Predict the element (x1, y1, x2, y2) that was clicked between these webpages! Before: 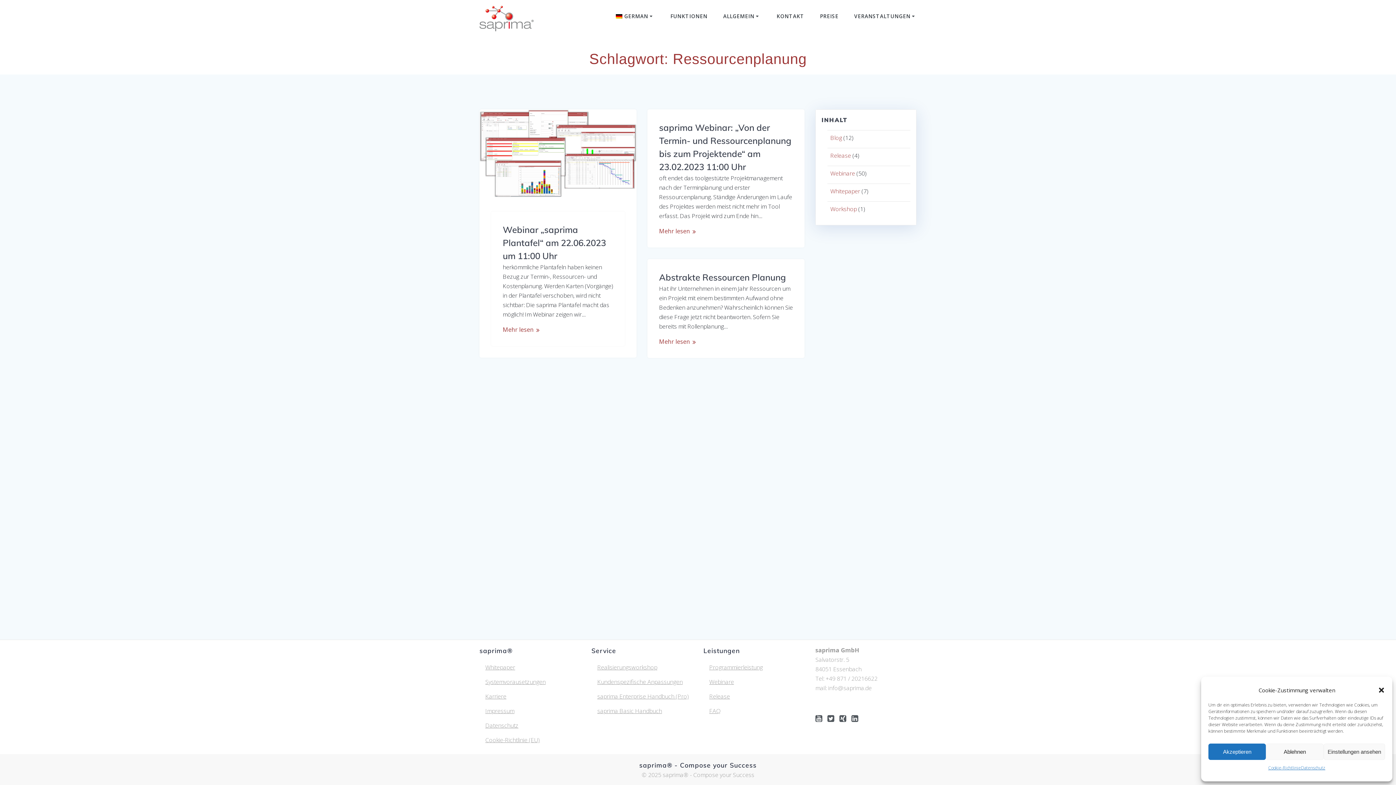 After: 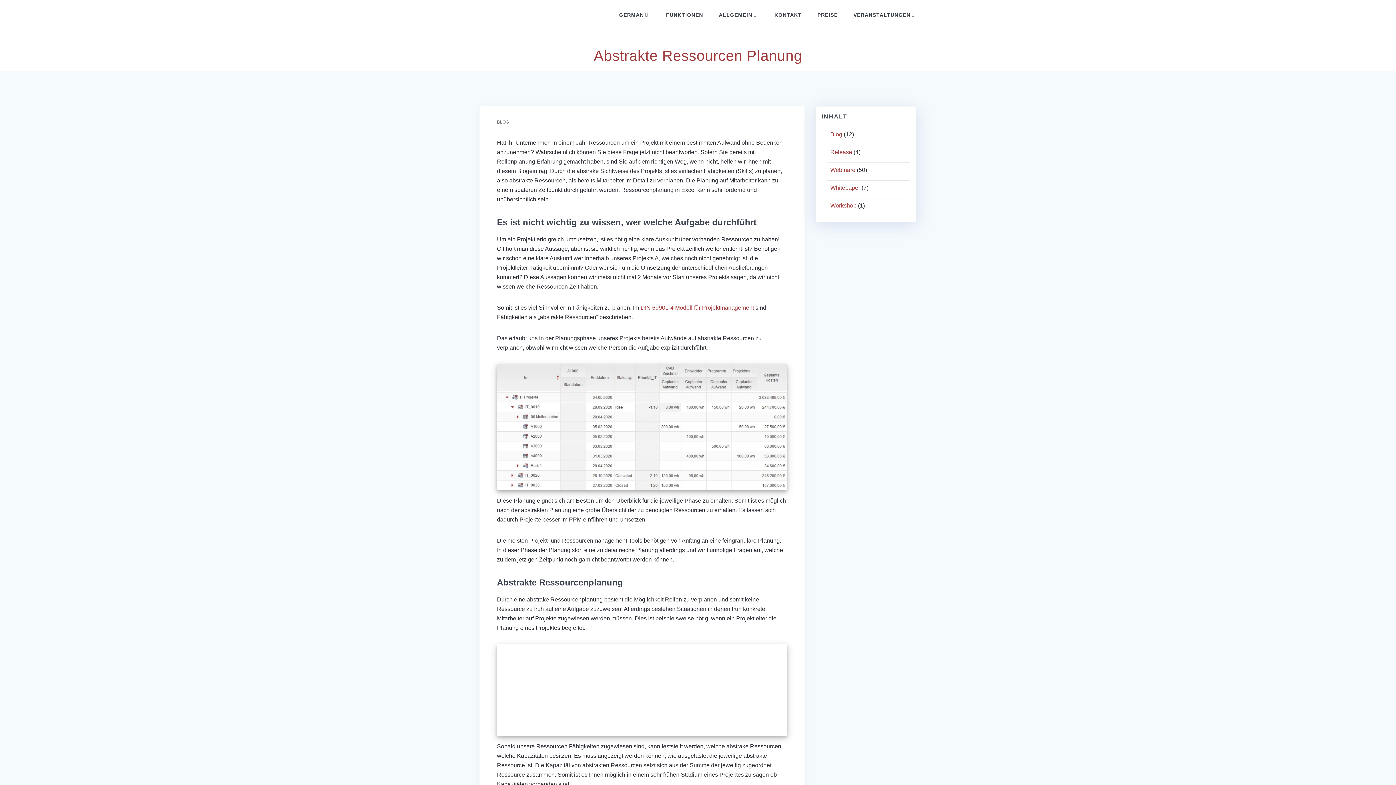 Action: label: Mehr lesen bbox: (659, 337, 690, 346)